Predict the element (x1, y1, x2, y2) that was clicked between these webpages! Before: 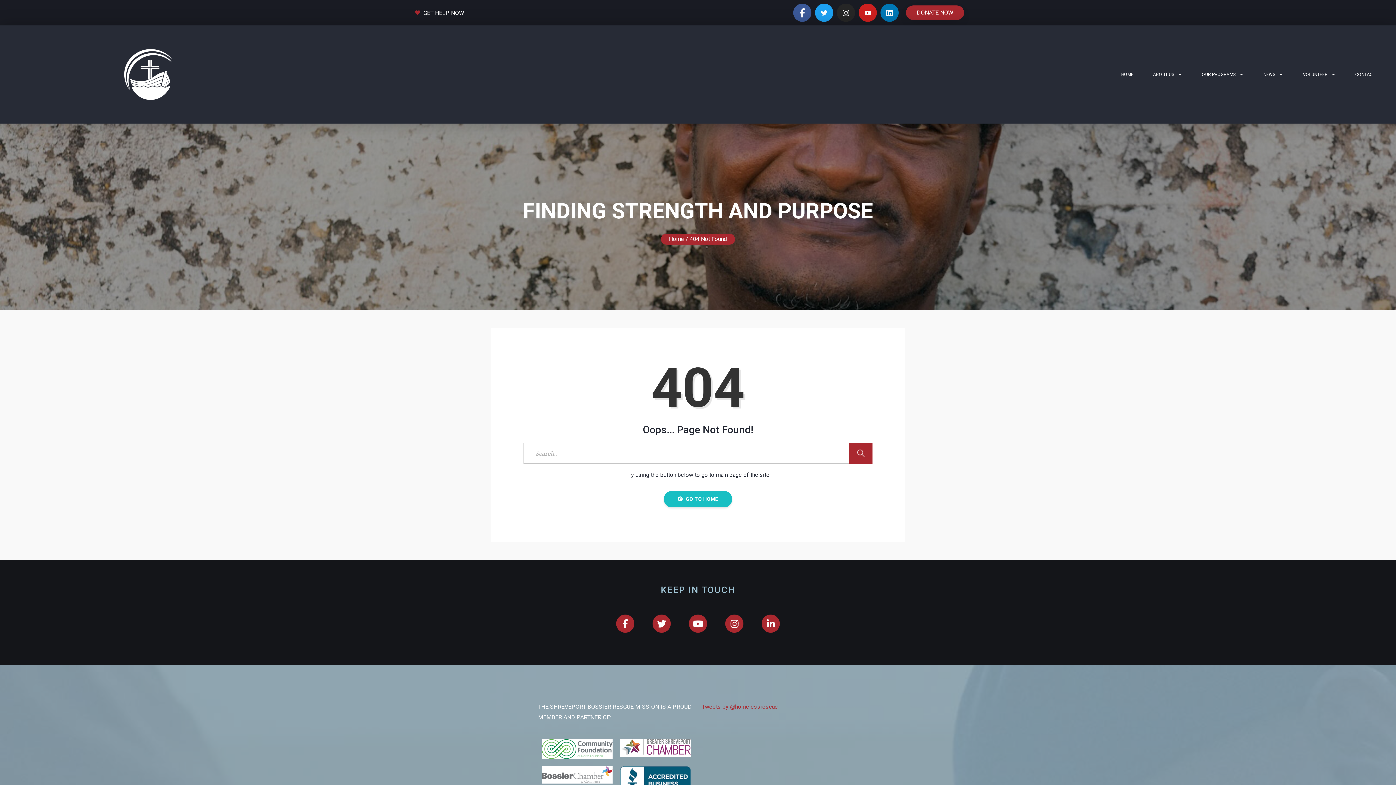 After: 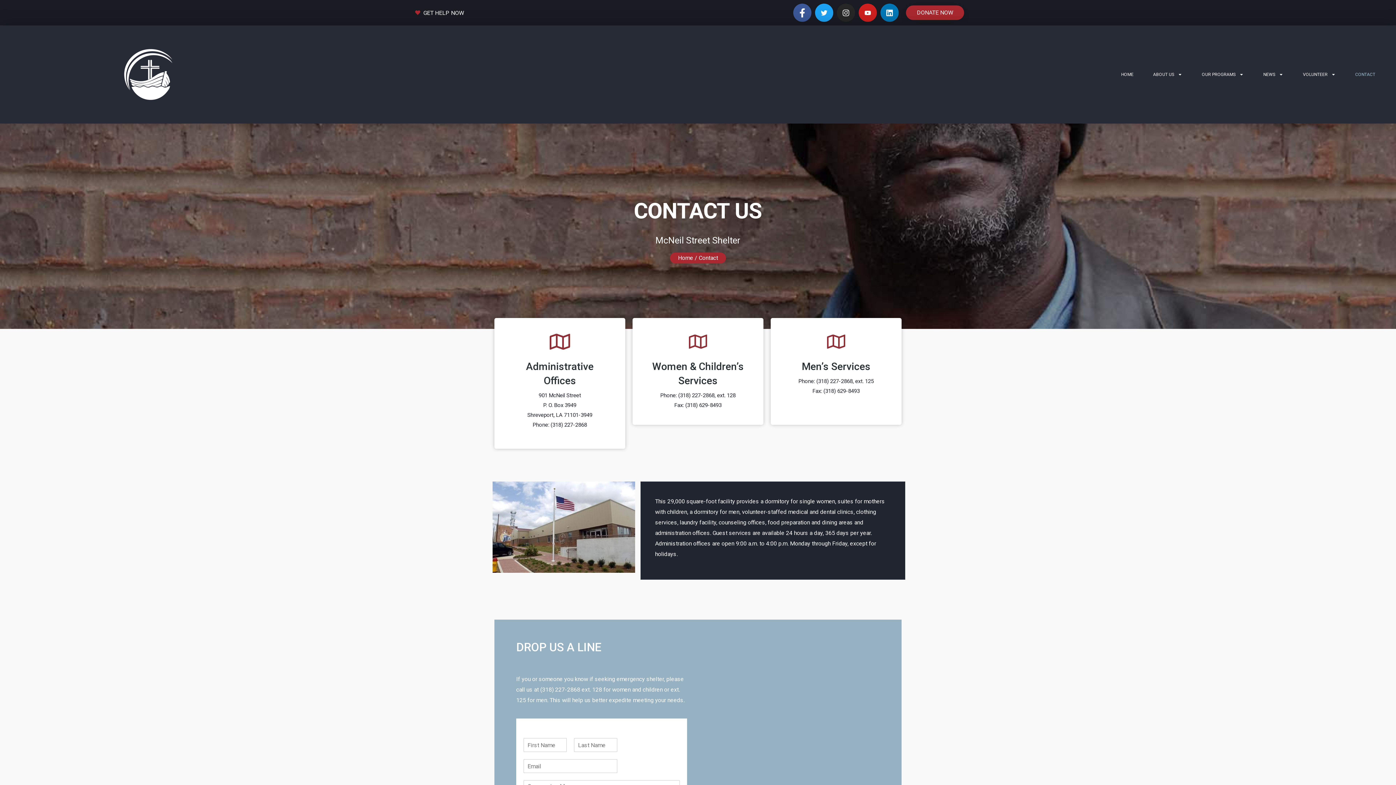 Action: label: GET HELP NOW bbox: (415, 7, 599, 18)